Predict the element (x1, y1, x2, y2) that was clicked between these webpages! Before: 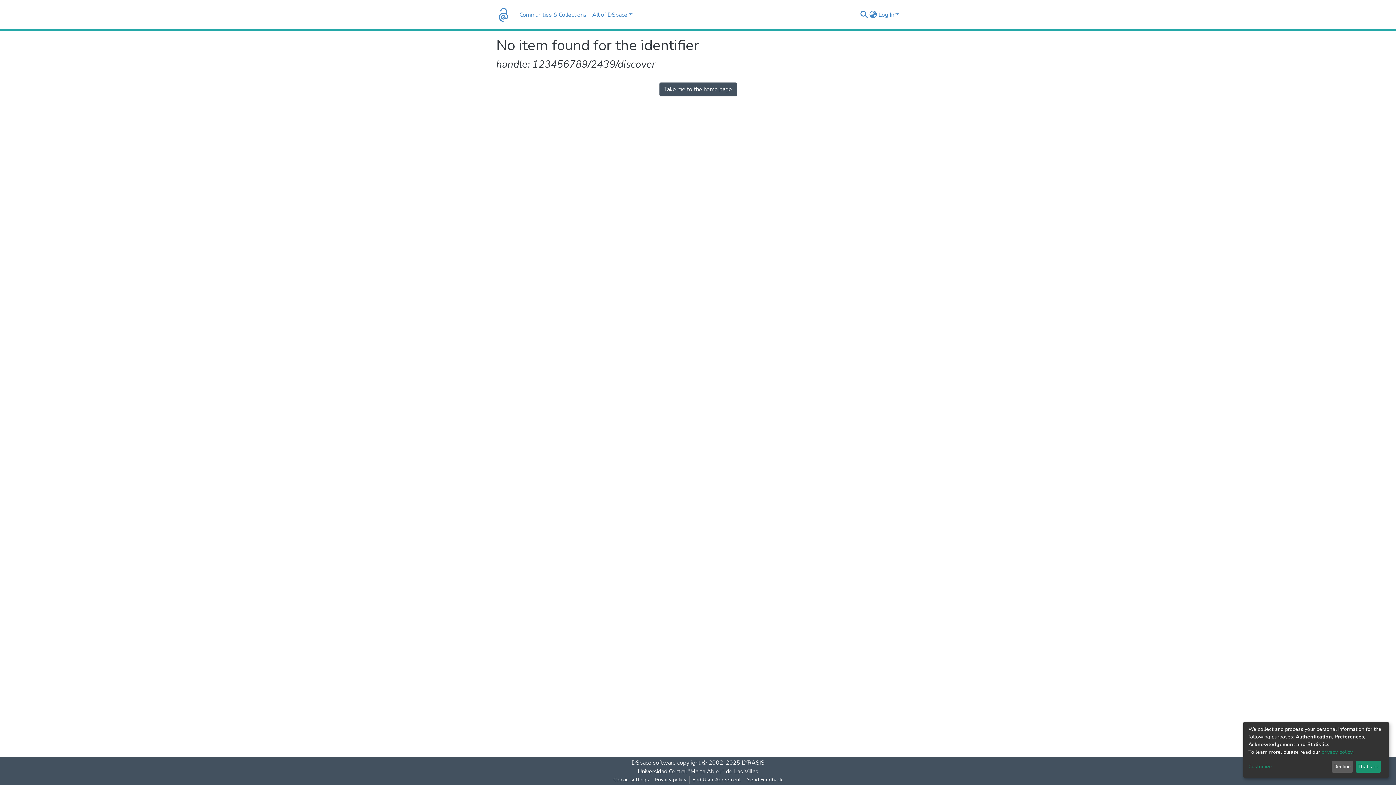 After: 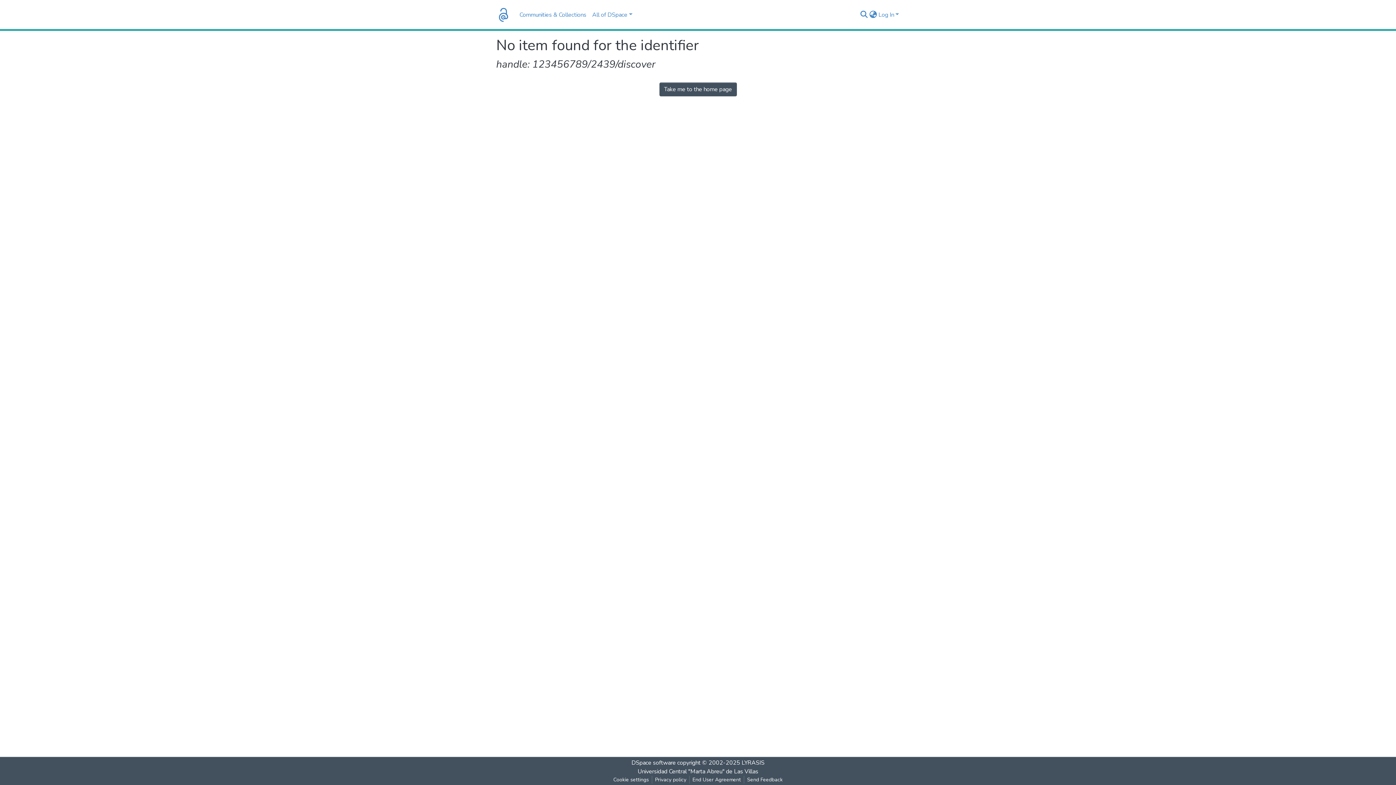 Action: label: That's ok bbox: (1355, 761, 1381, 773)